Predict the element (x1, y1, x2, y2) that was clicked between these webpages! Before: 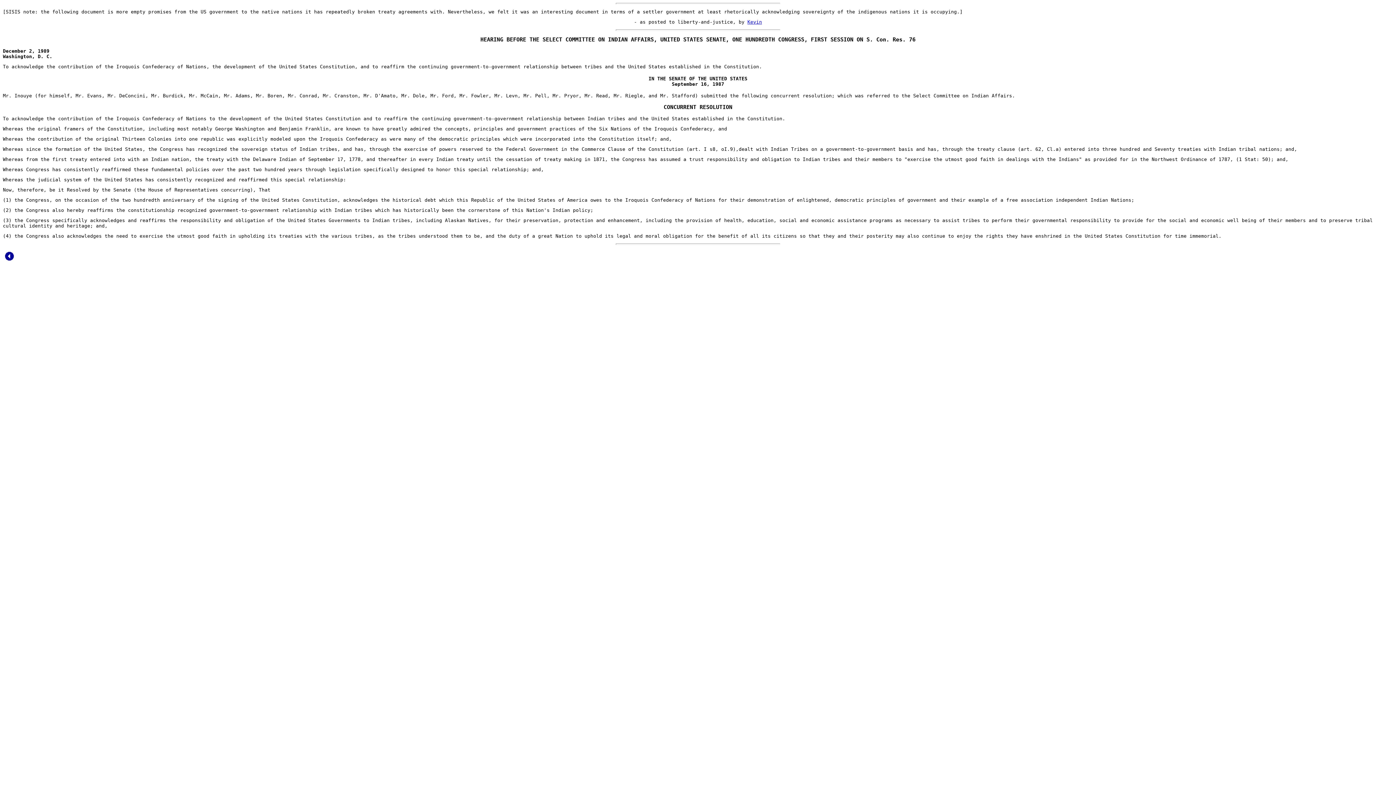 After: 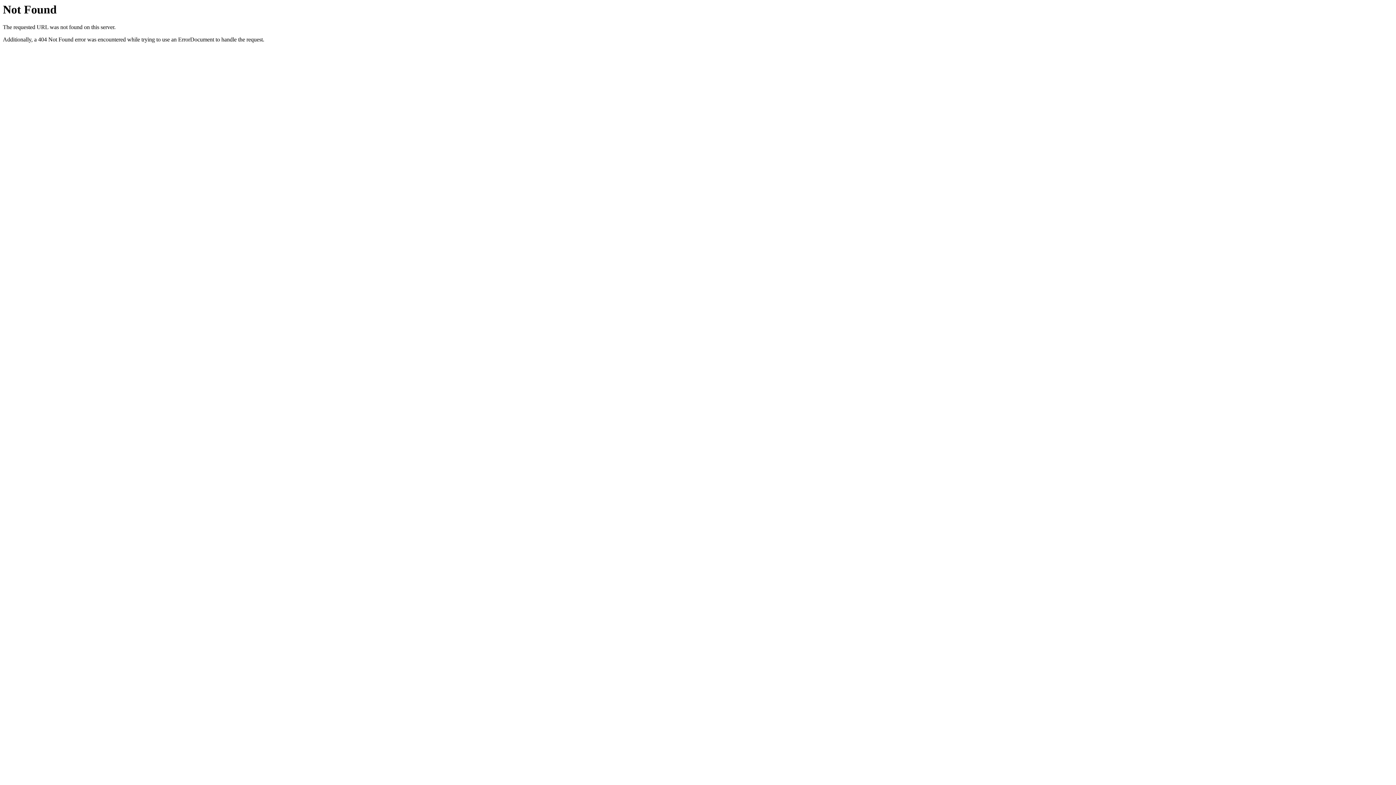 Action: bbox: (2, 258, 16, 264)